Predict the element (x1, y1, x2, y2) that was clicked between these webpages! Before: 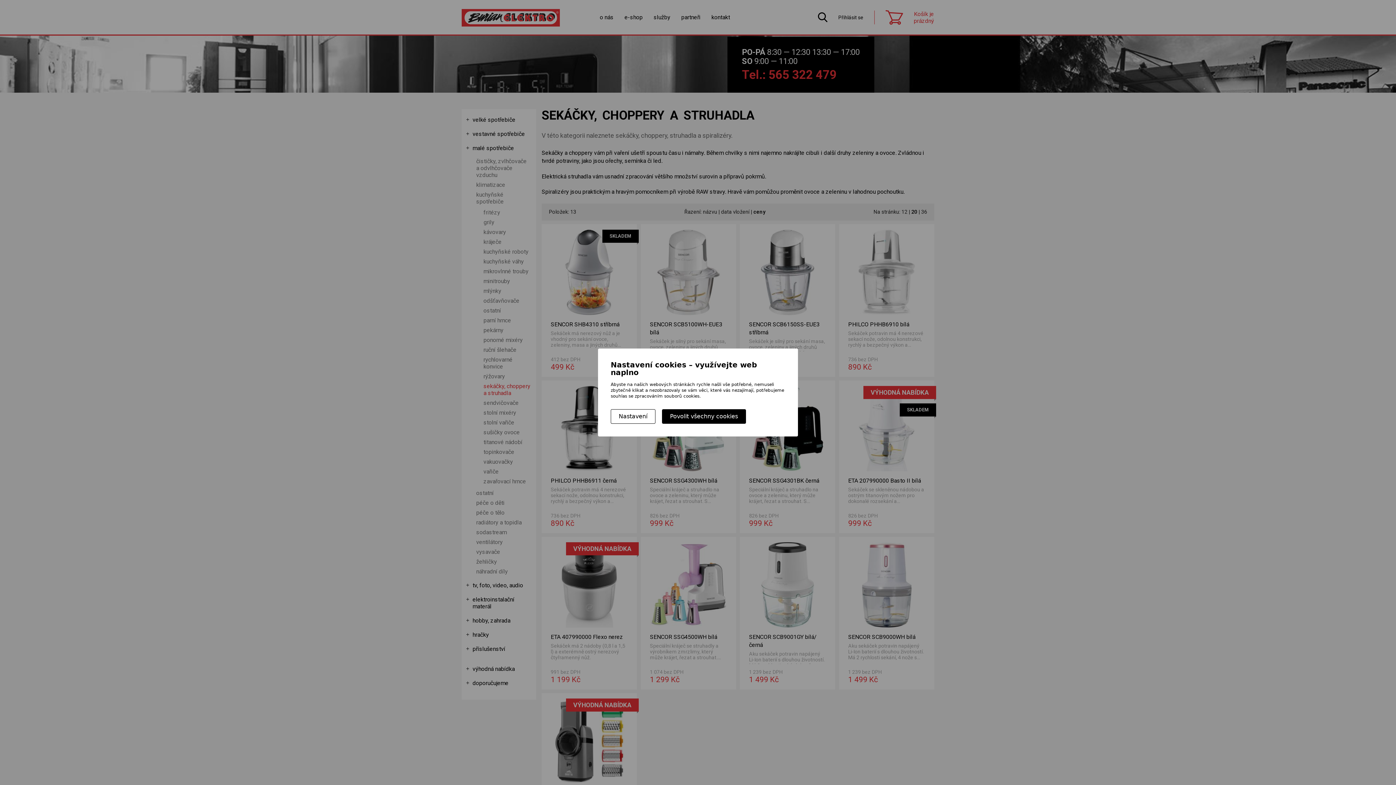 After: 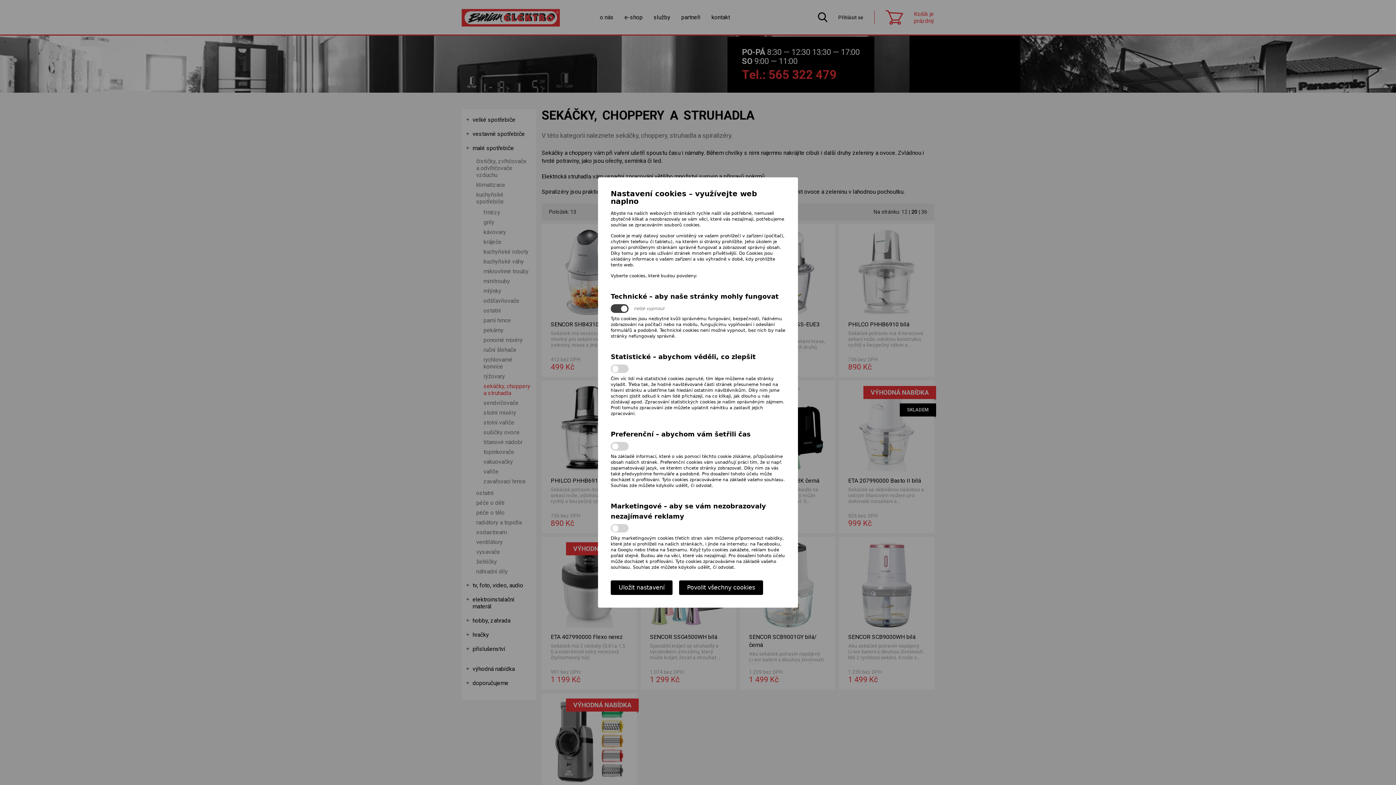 Action: label: Nastavení bbox: (610, 409, 655, 424)